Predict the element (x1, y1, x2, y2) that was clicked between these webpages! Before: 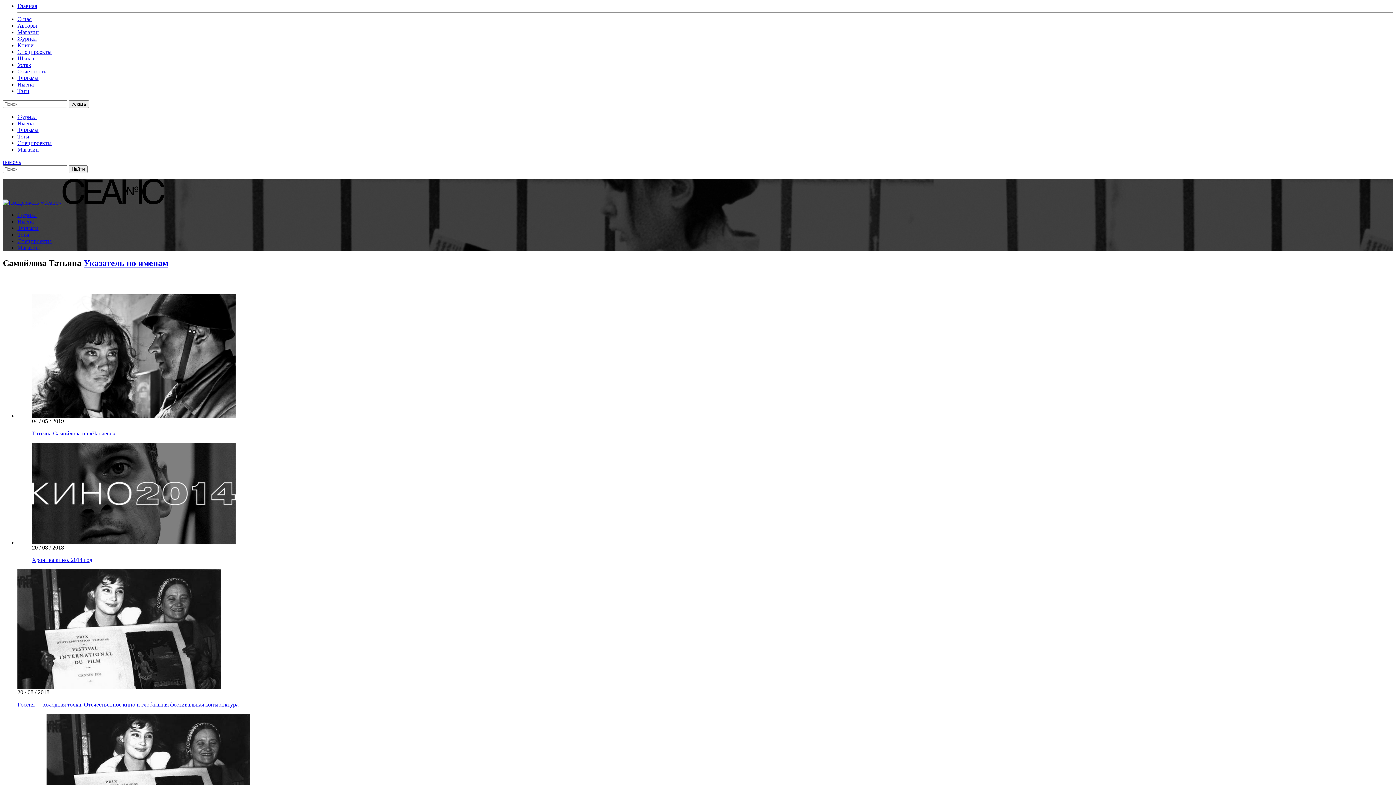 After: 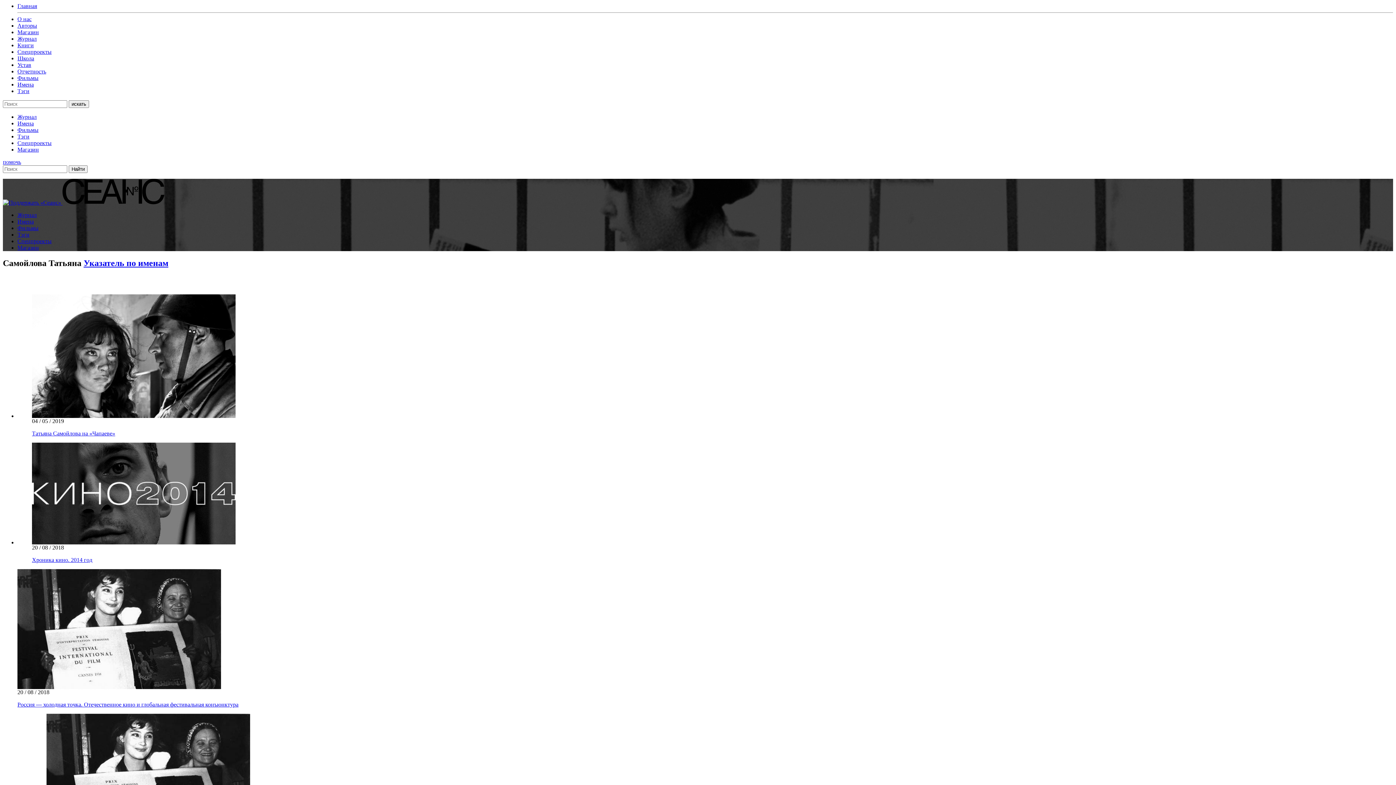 Action: bbox: (17, 61, 31, 68) label: Устав